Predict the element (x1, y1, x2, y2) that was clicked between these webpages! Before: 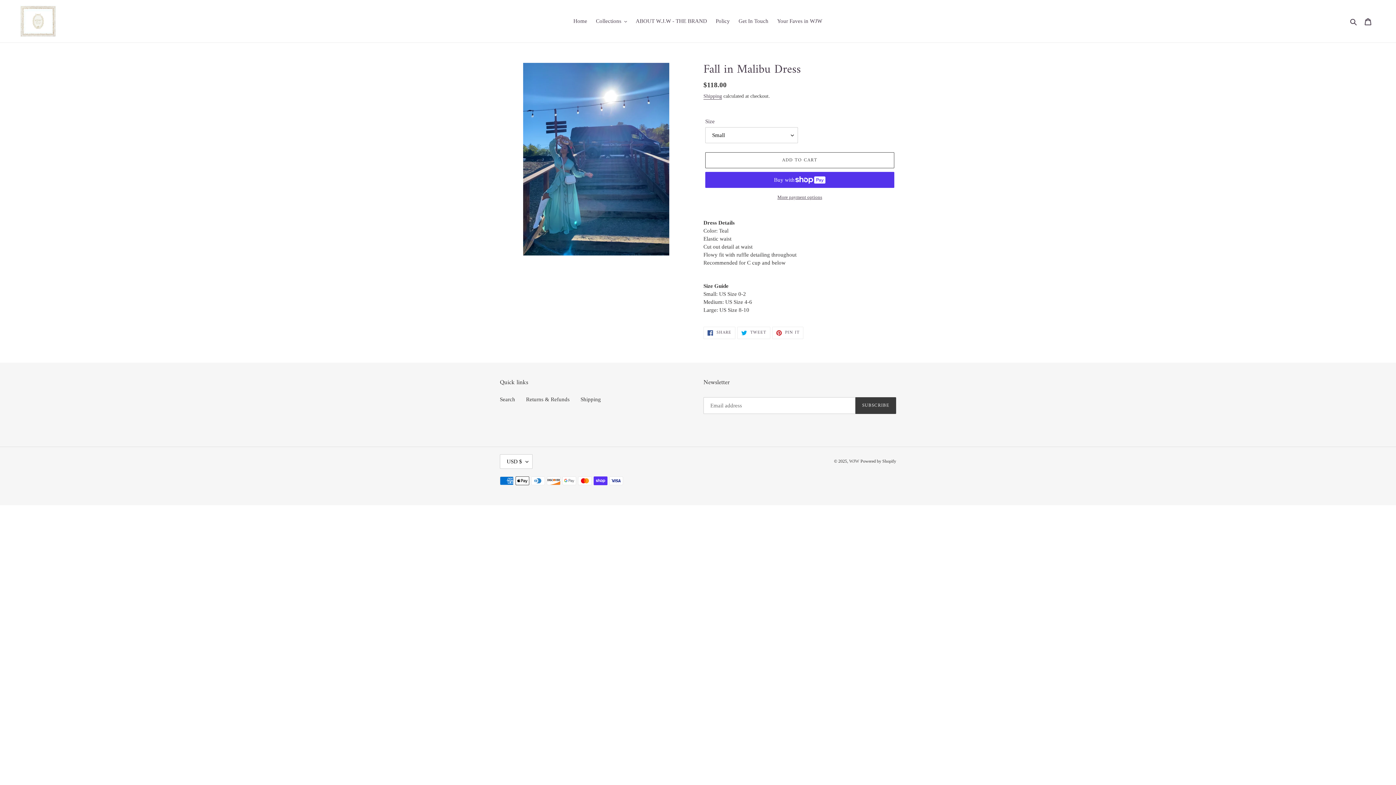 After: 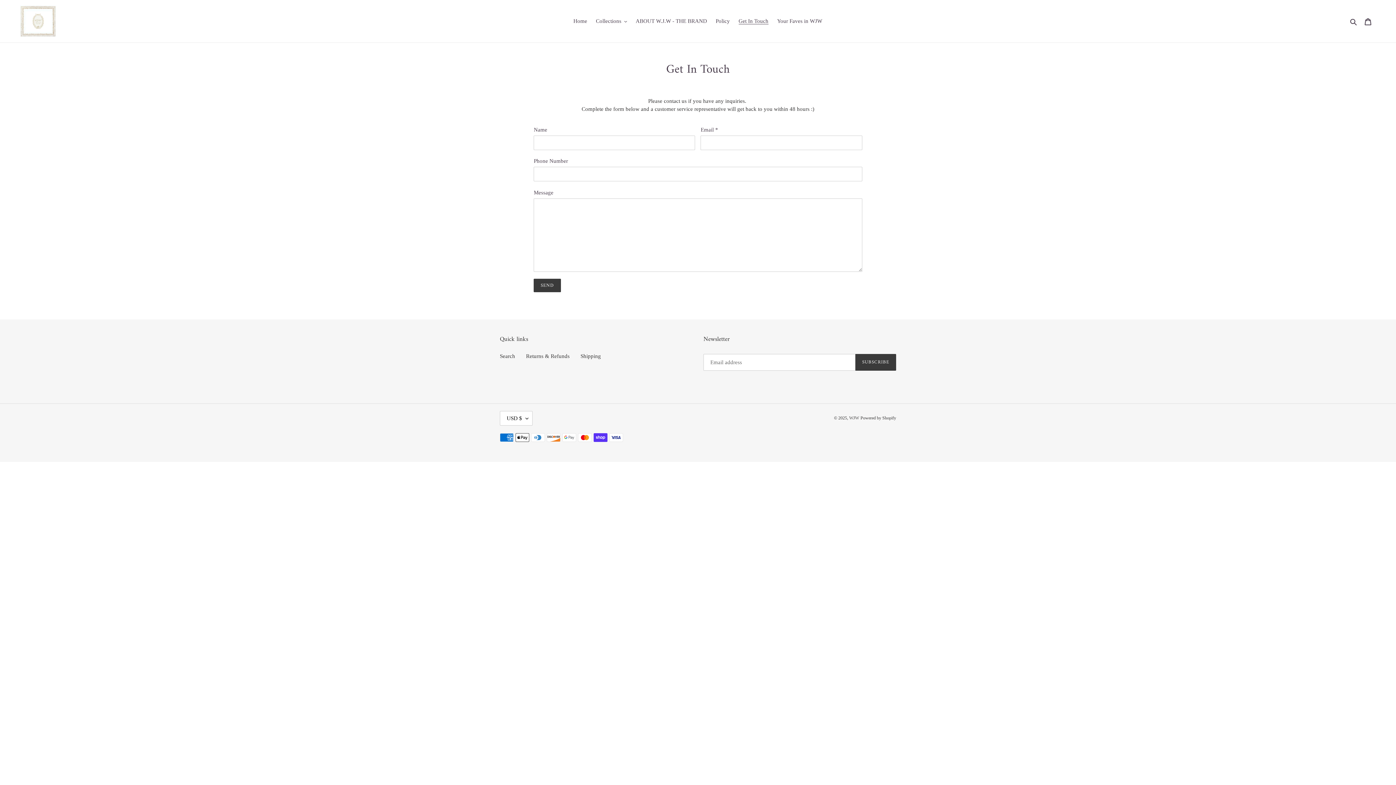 Action: label: Get In Touch bbox: (735, 16, 772, 26)